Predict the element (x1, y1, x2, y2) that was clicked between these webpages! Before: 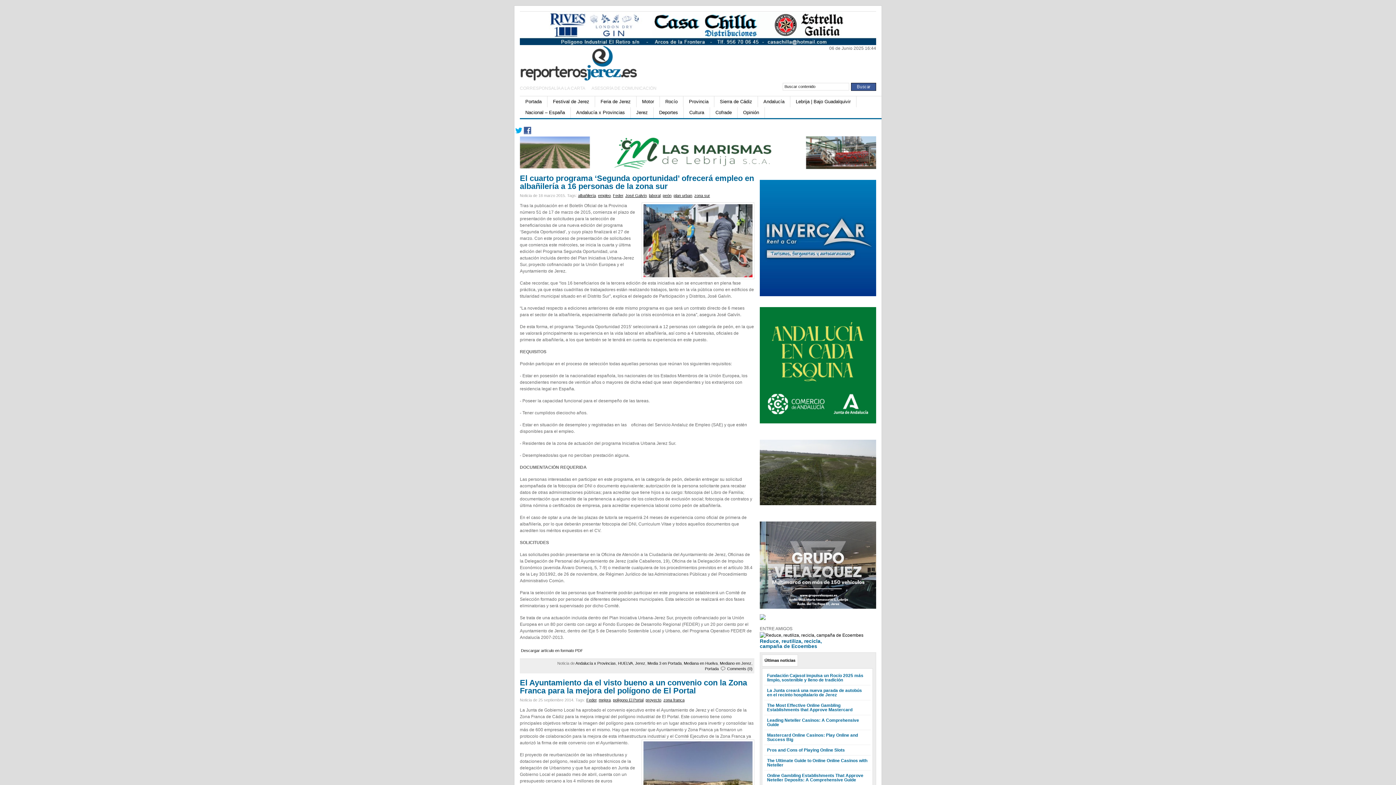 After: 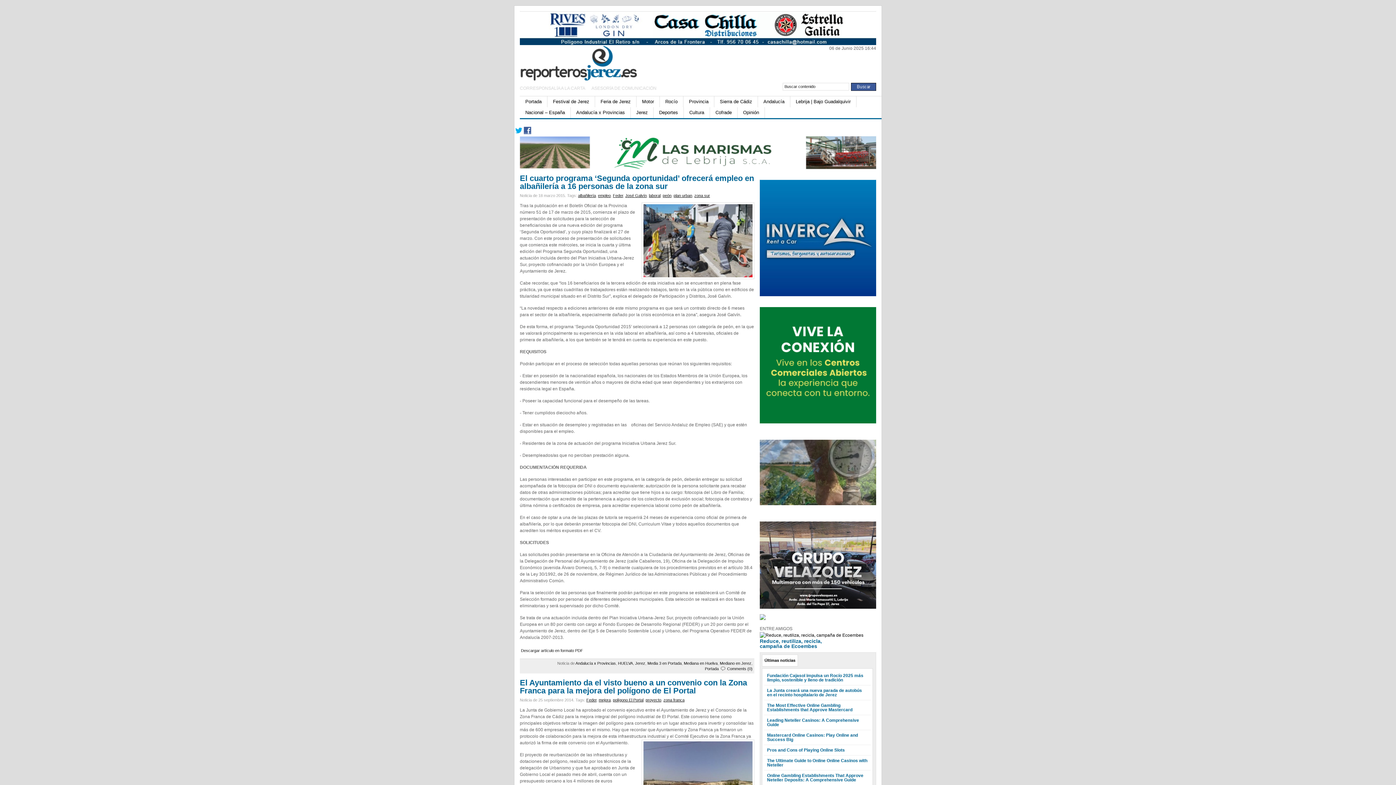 Action: bbox: (514, 124, 523, 136)